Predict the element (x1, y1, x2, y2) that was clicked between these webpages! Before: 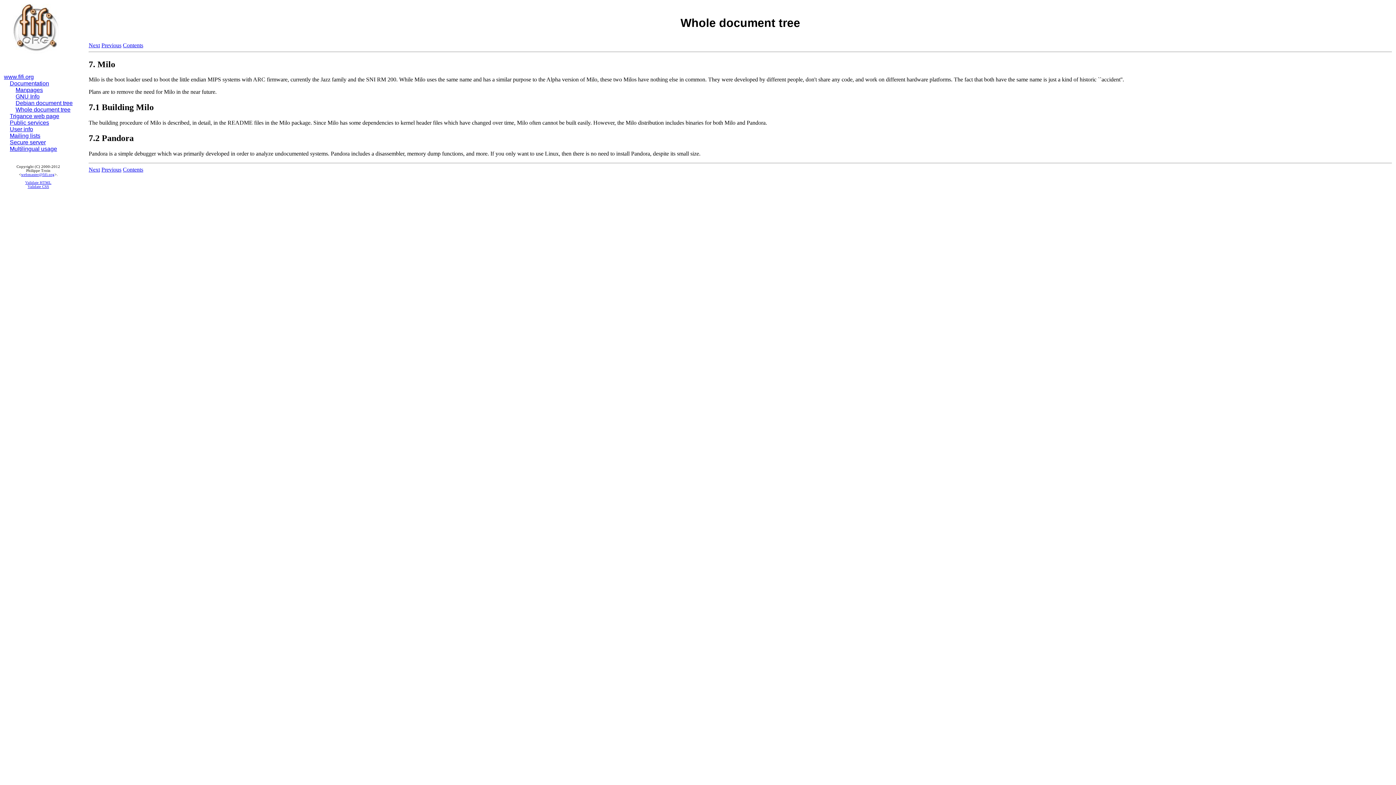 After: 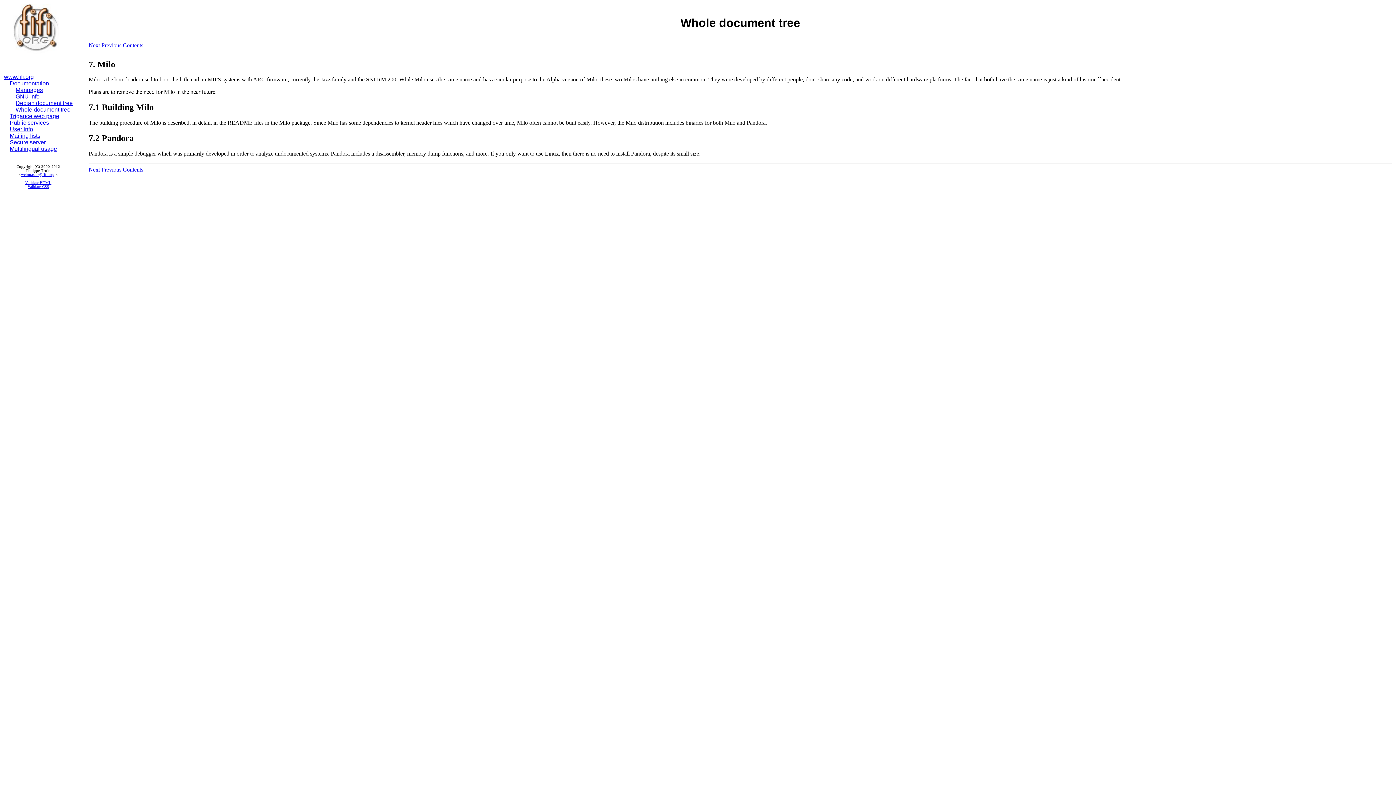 Action: bbox: (88, 102, 153, 112) label: 7.1 Building Milo